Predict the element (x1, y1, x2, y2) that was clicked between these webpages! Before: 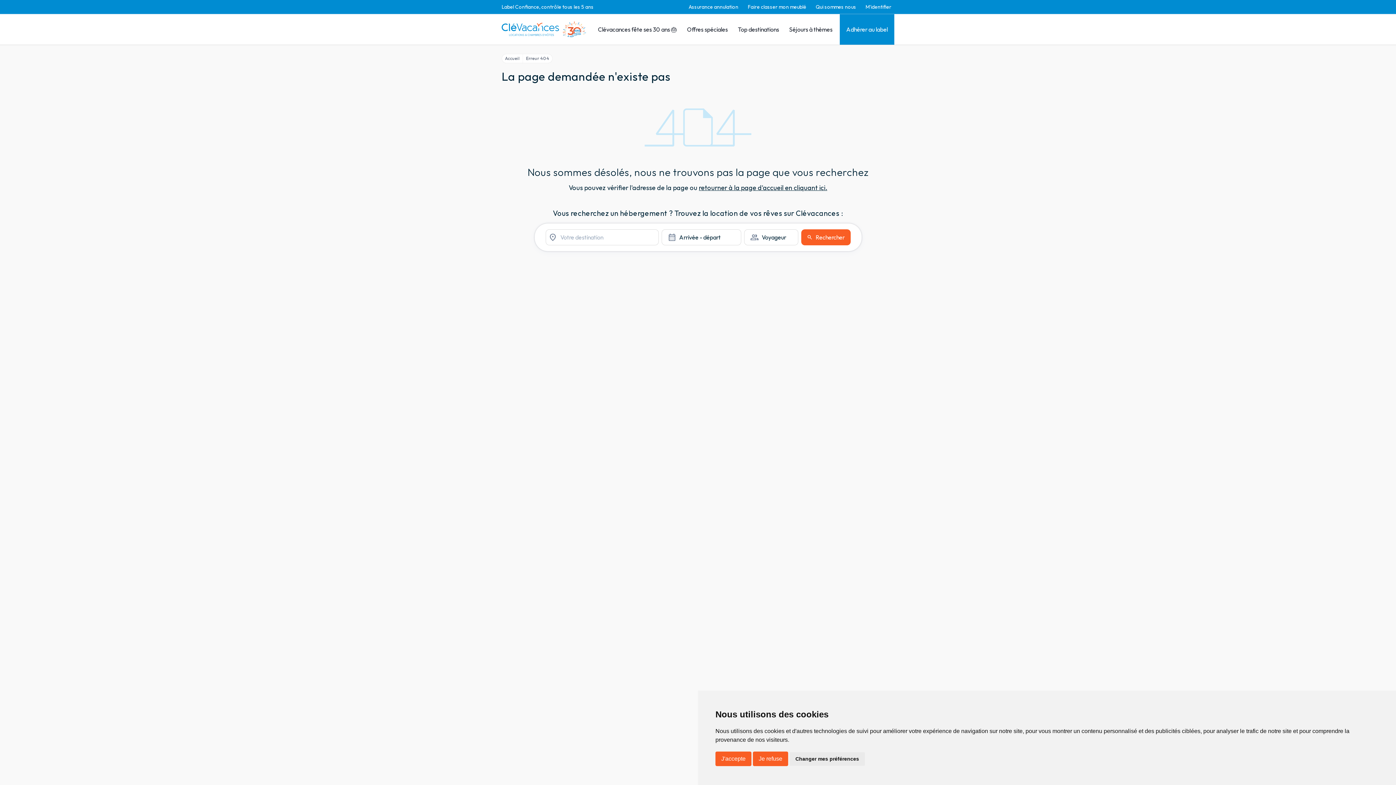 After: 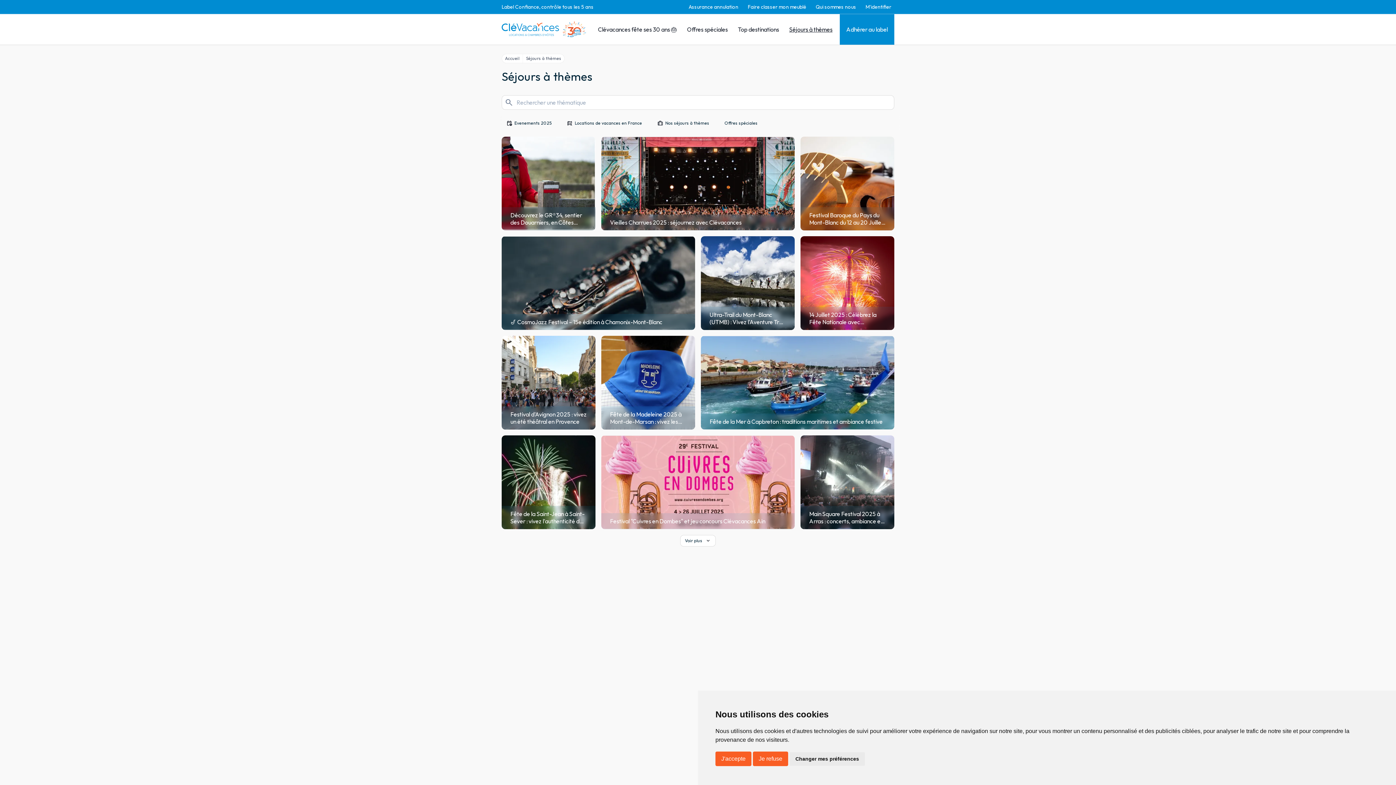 Action: bbox: (786, 14, 835, 44) label: Séjours à thèmes